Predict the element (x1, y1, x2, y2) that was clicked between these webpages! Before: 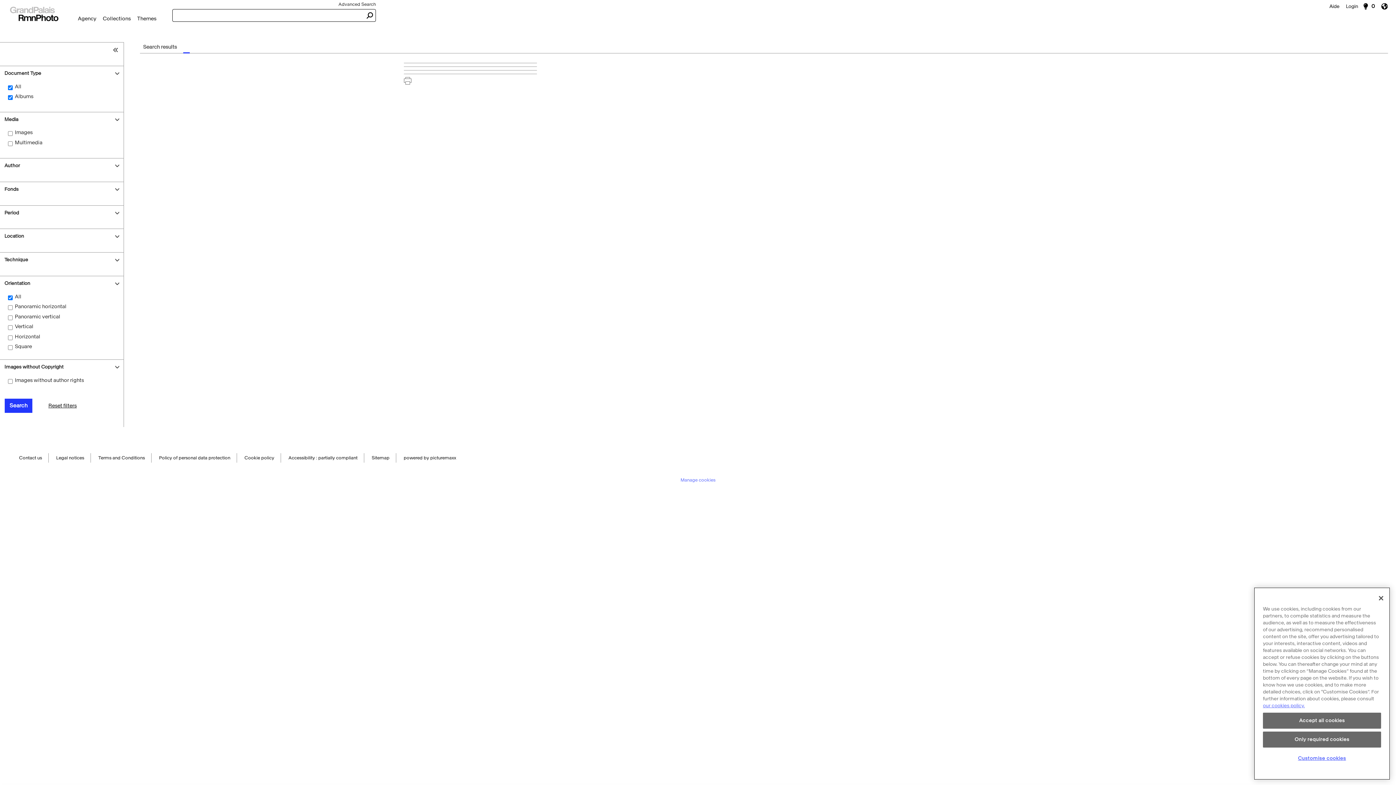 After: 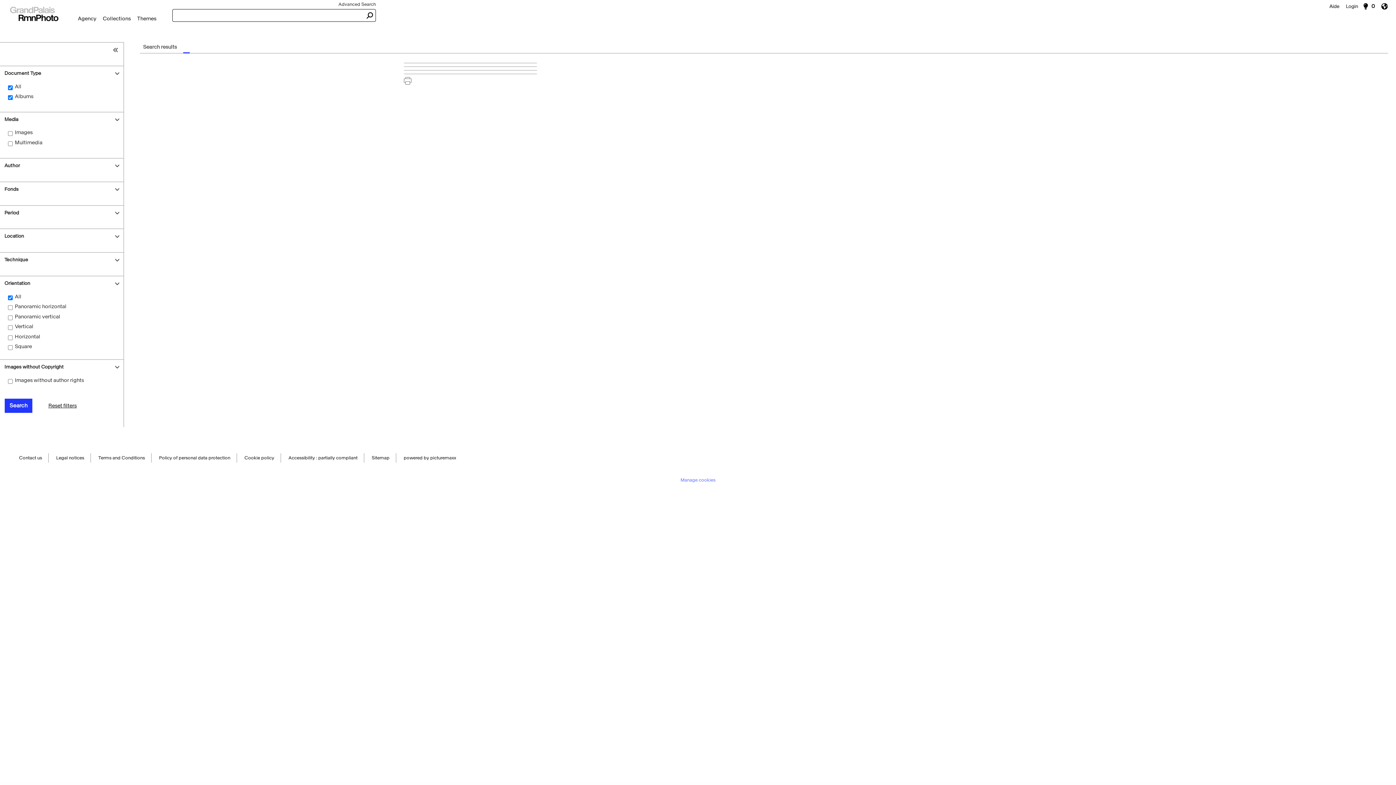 Action: bbox: (1263, 712, 1381, 728) label: Accept all cookies